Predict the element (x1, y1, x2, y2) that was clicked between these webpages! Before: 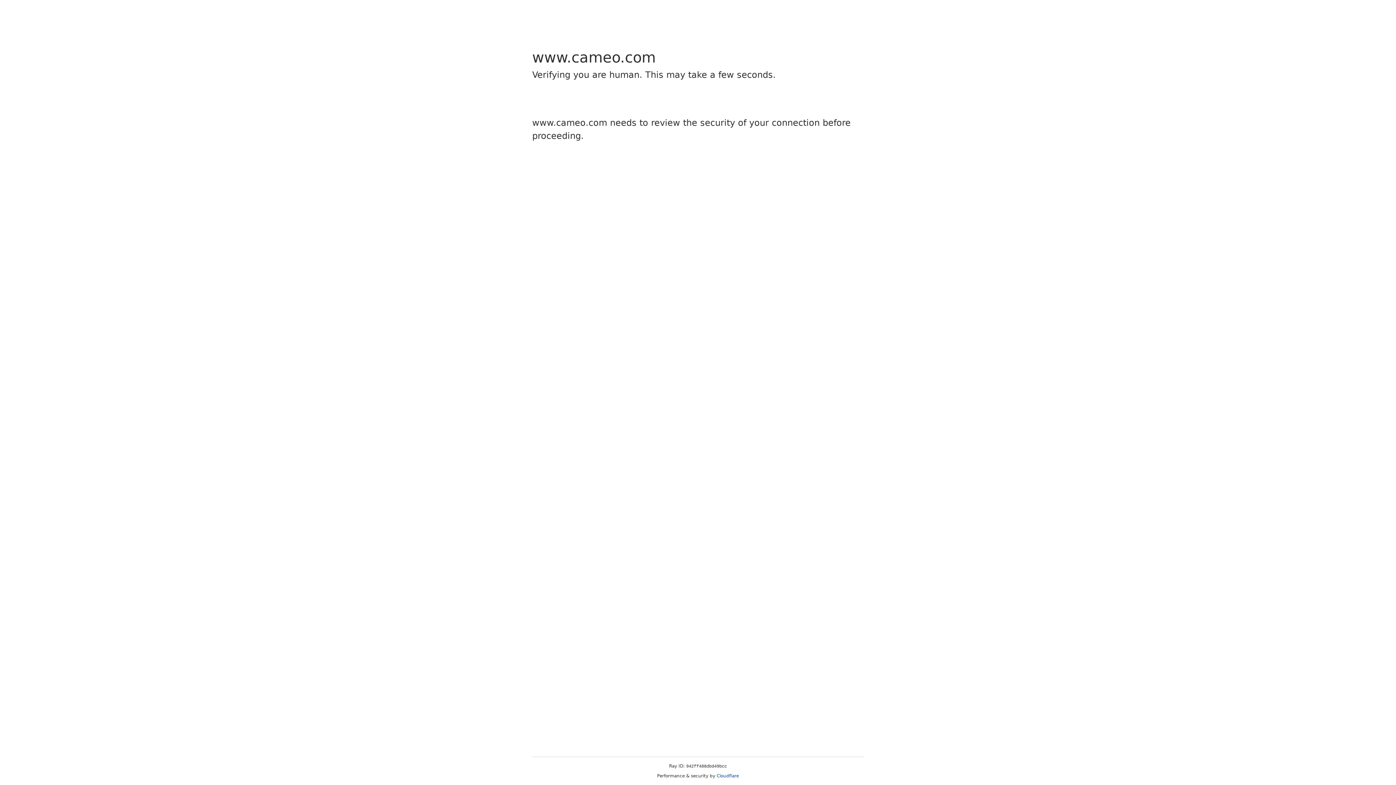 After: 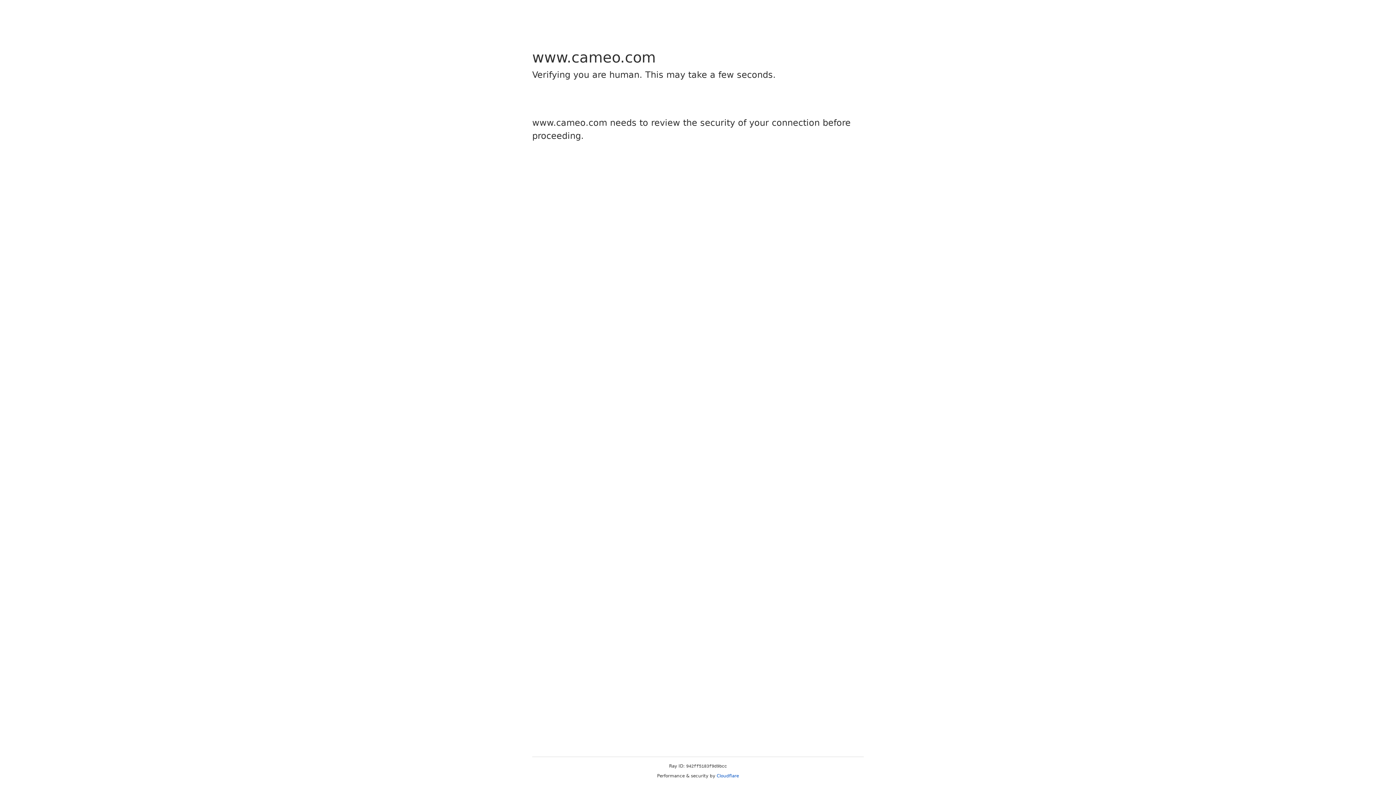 Action: label: Cloudflare bbox: (716, 773, 739, 778)